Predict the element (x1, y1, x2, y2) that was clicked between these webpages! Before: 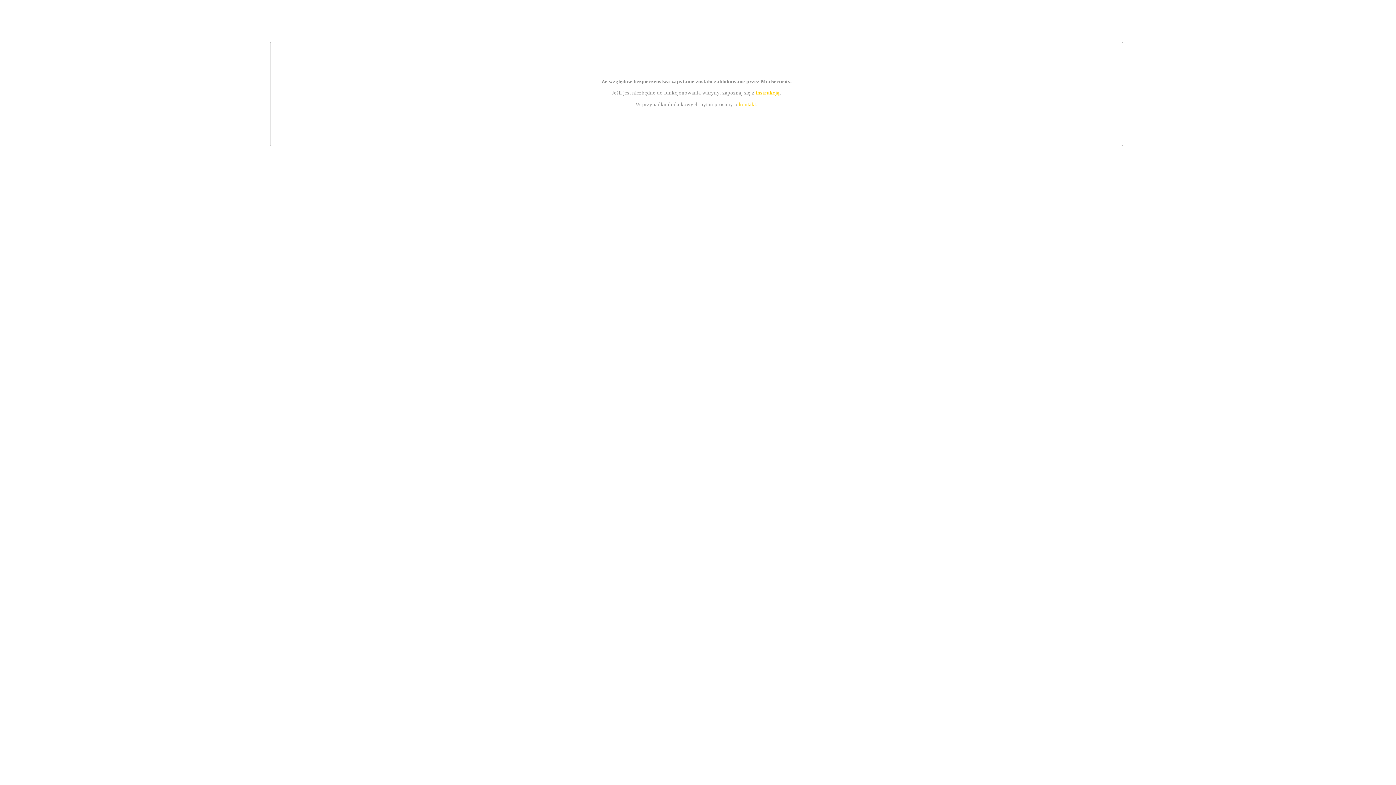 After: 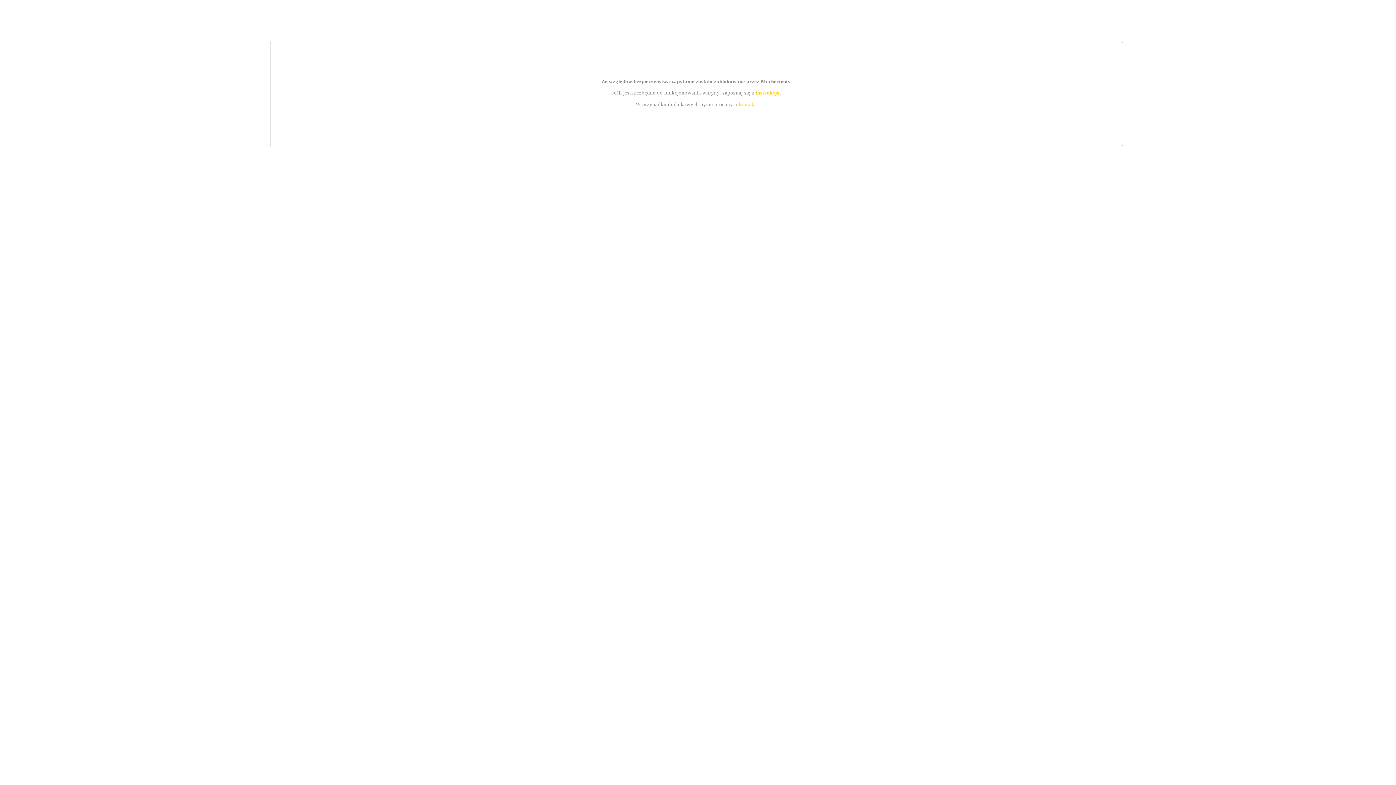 Action: bbox: (755, 89, 779, 95) label: instrukcją